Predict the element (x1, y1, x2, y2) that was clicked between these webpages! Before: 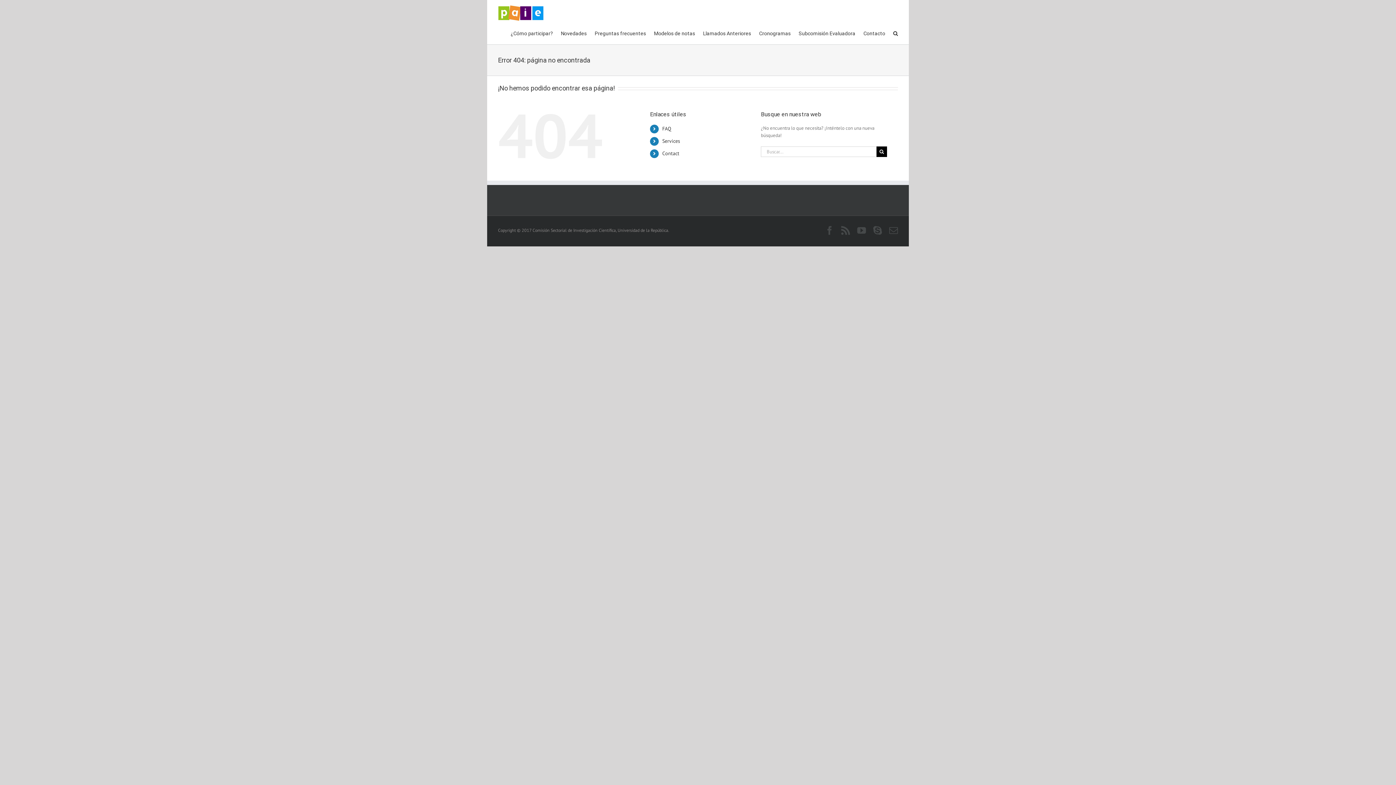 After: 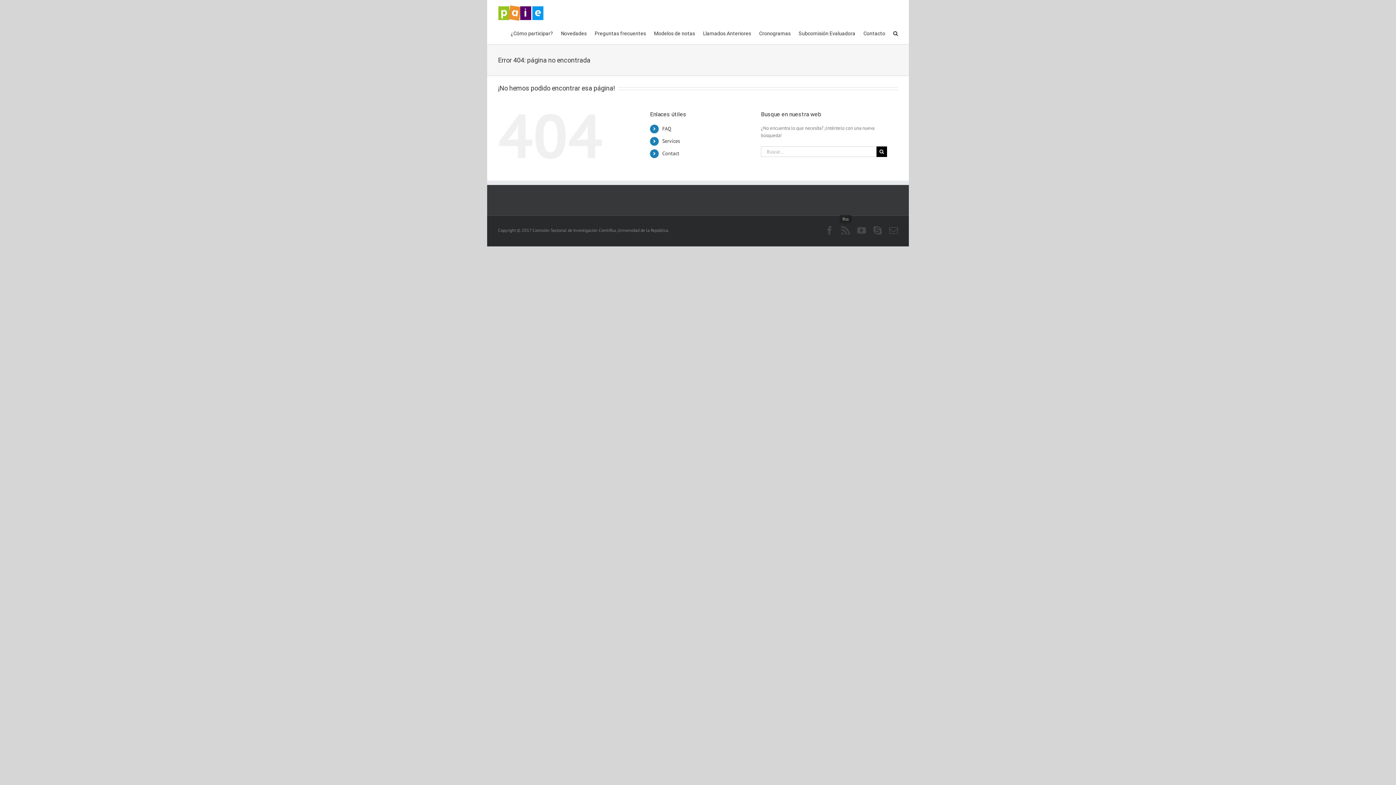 Action: bbox: (841, 226, 850, 234) label: Rss